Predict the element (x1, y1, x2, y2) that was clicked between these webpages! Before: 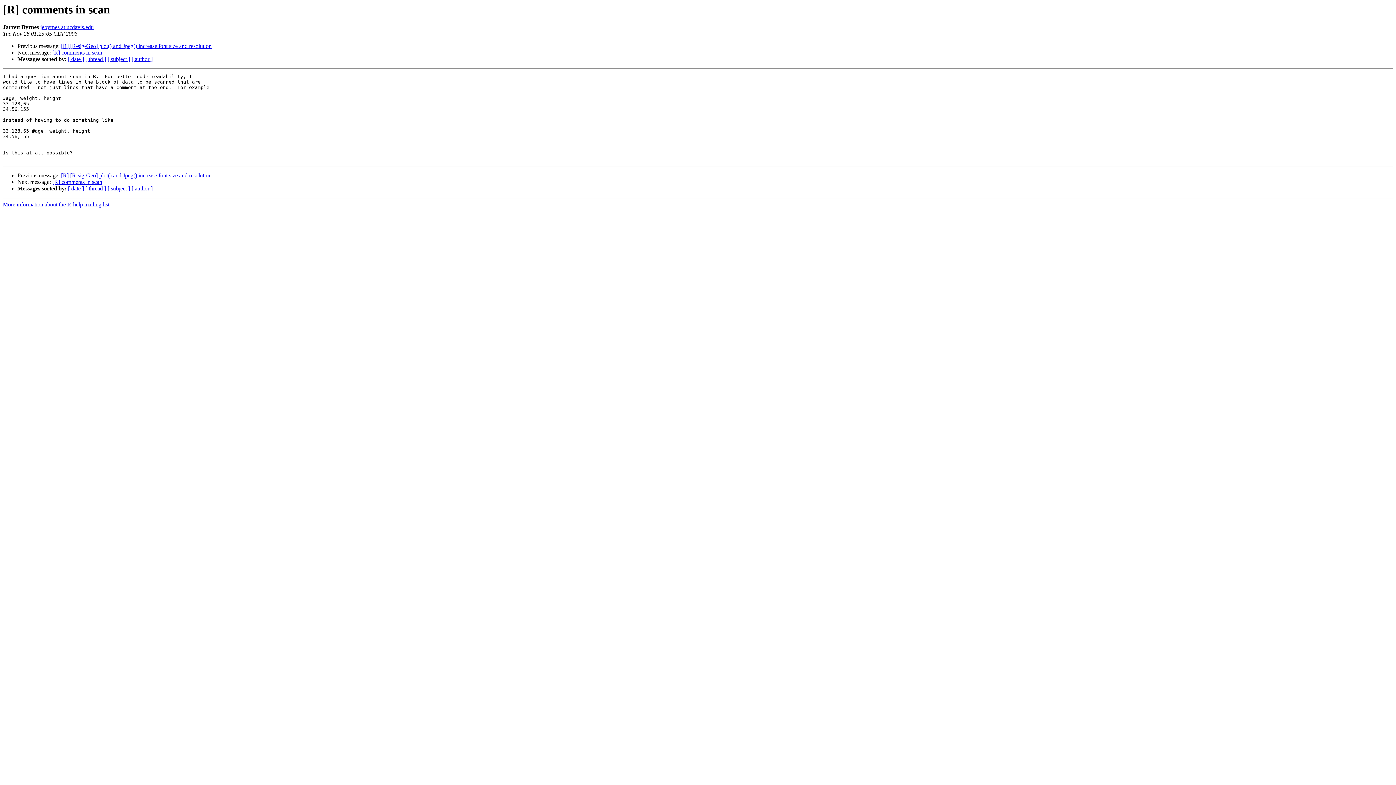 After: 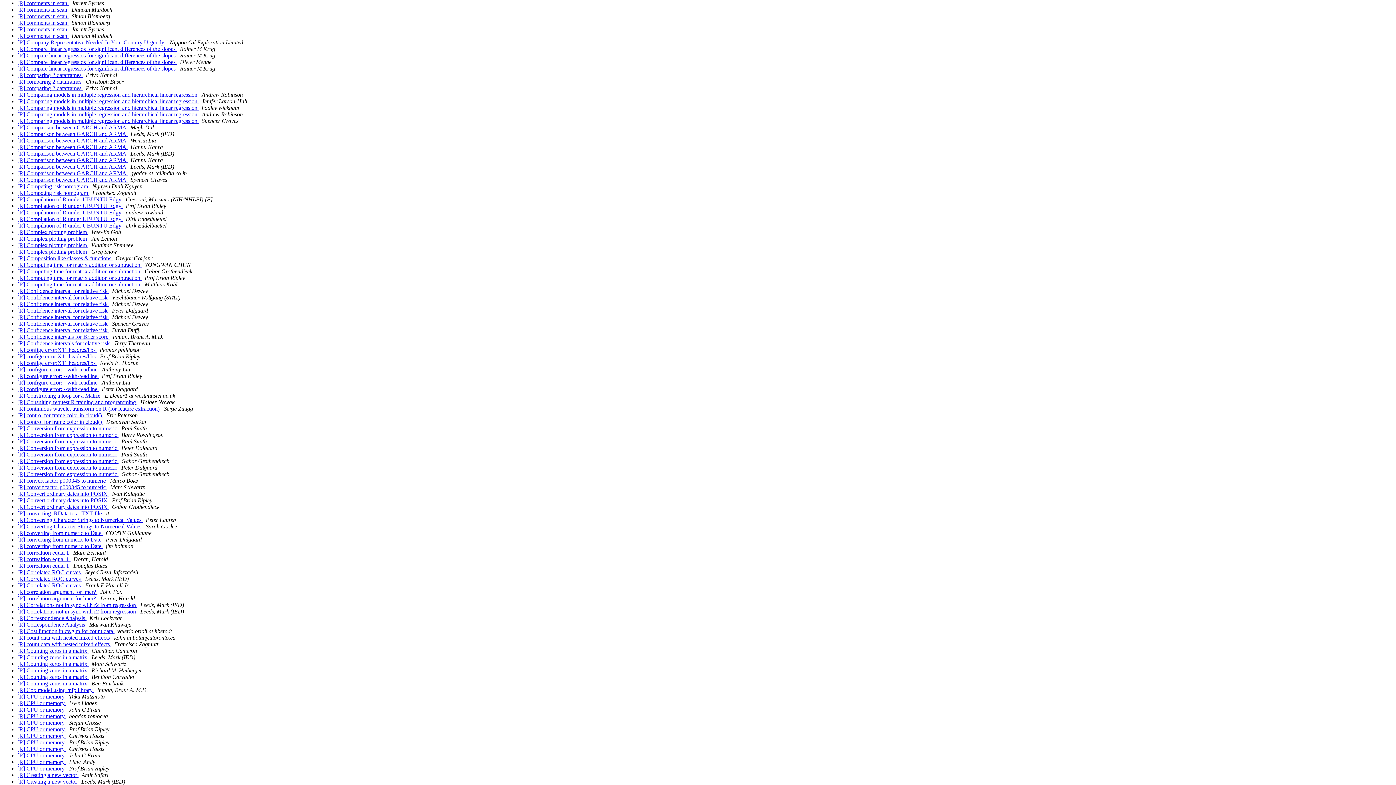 Action: label: [ subject ] bbox: (107, 56, 130, 62)